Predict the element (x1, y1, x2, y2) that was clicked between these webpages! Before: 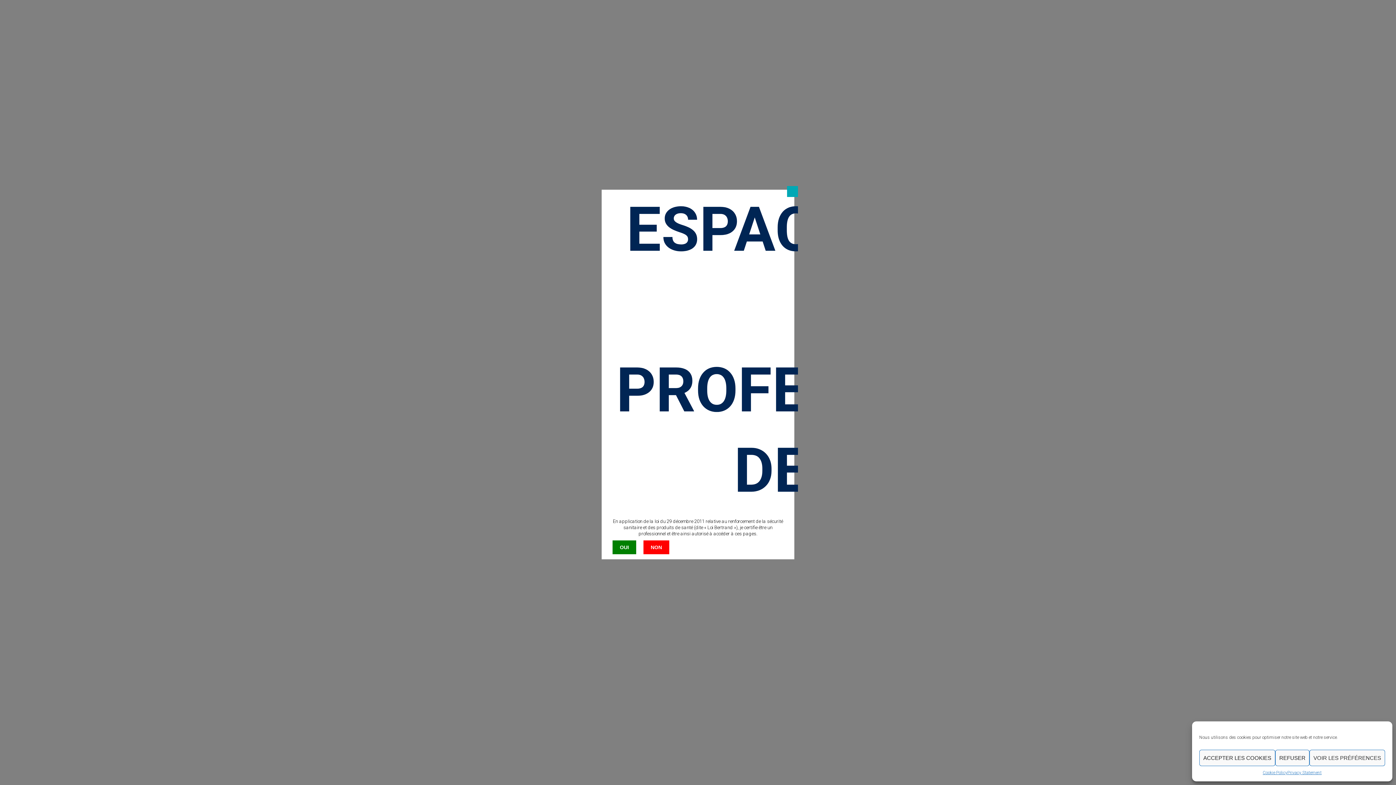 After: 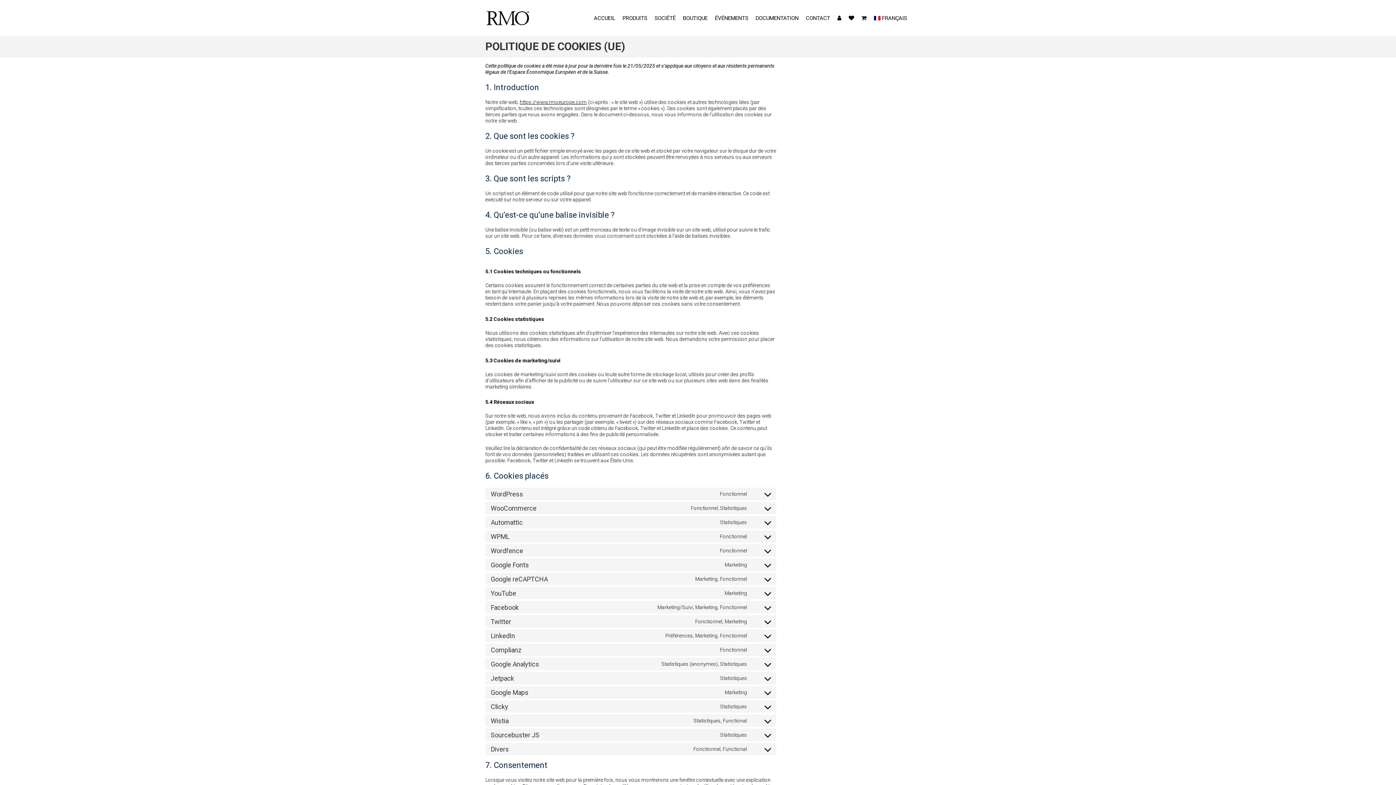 Action: label: Cookie Policy bbox: (1263, 770, 1287, 776)